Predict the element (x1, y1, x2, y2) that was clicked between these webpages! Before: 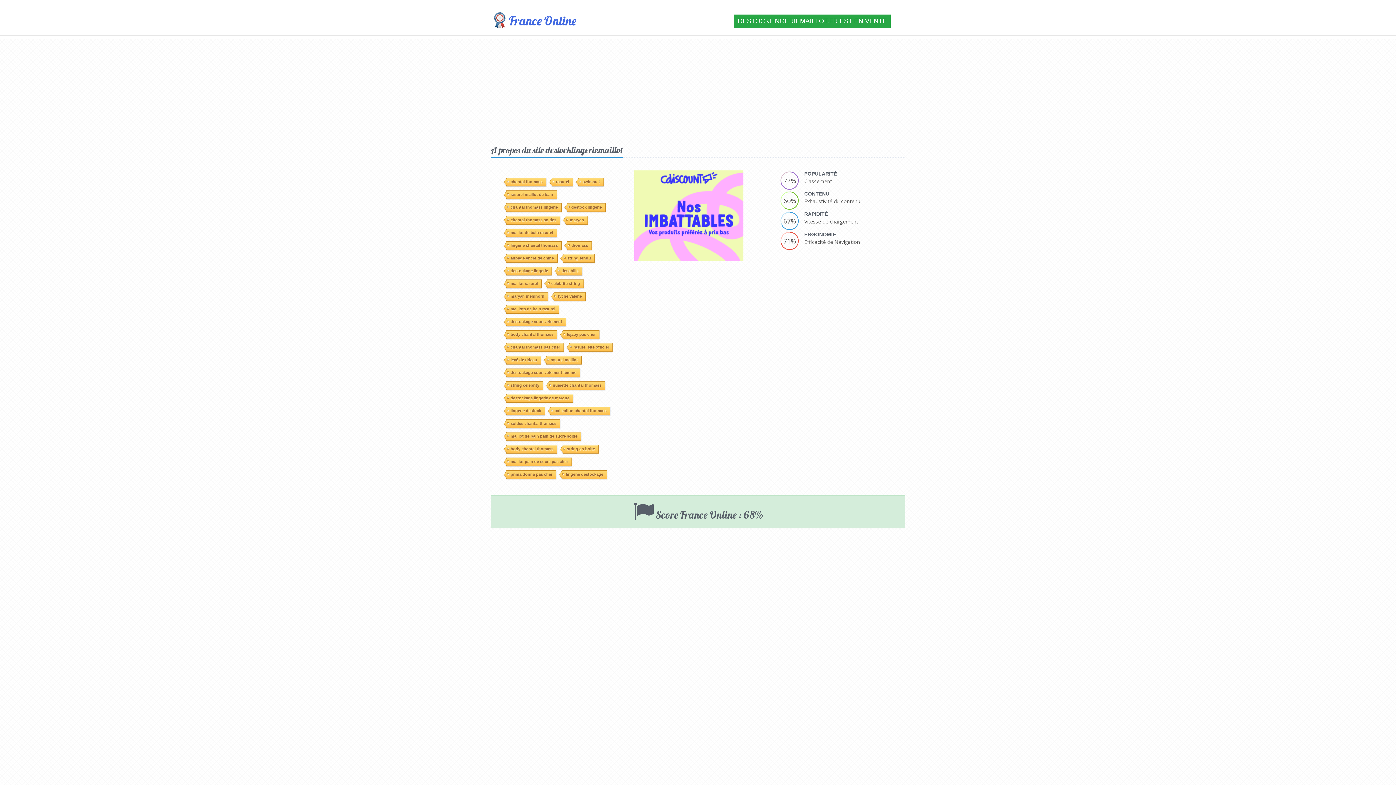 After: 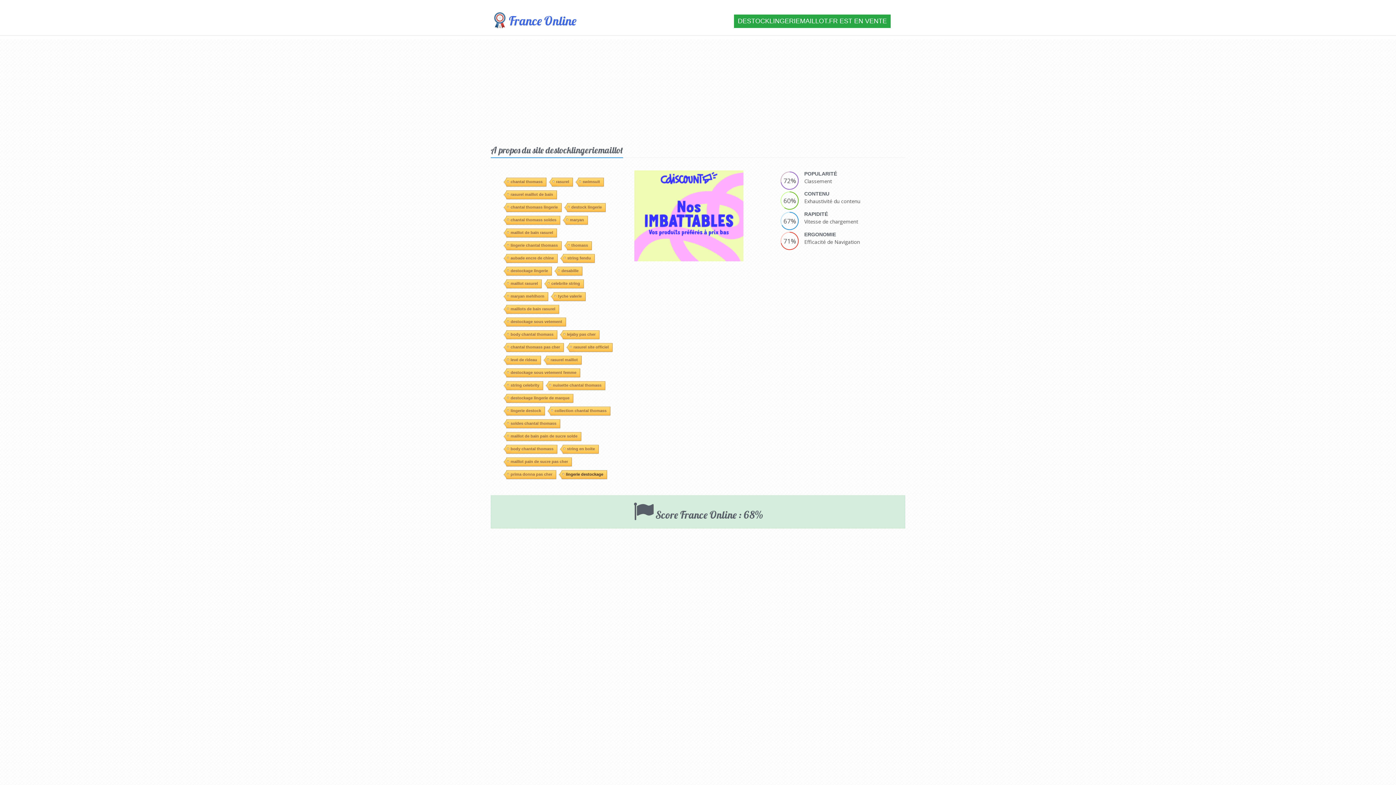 Action: label: lingerie destockage bbox: (561, 469, 607, 478)